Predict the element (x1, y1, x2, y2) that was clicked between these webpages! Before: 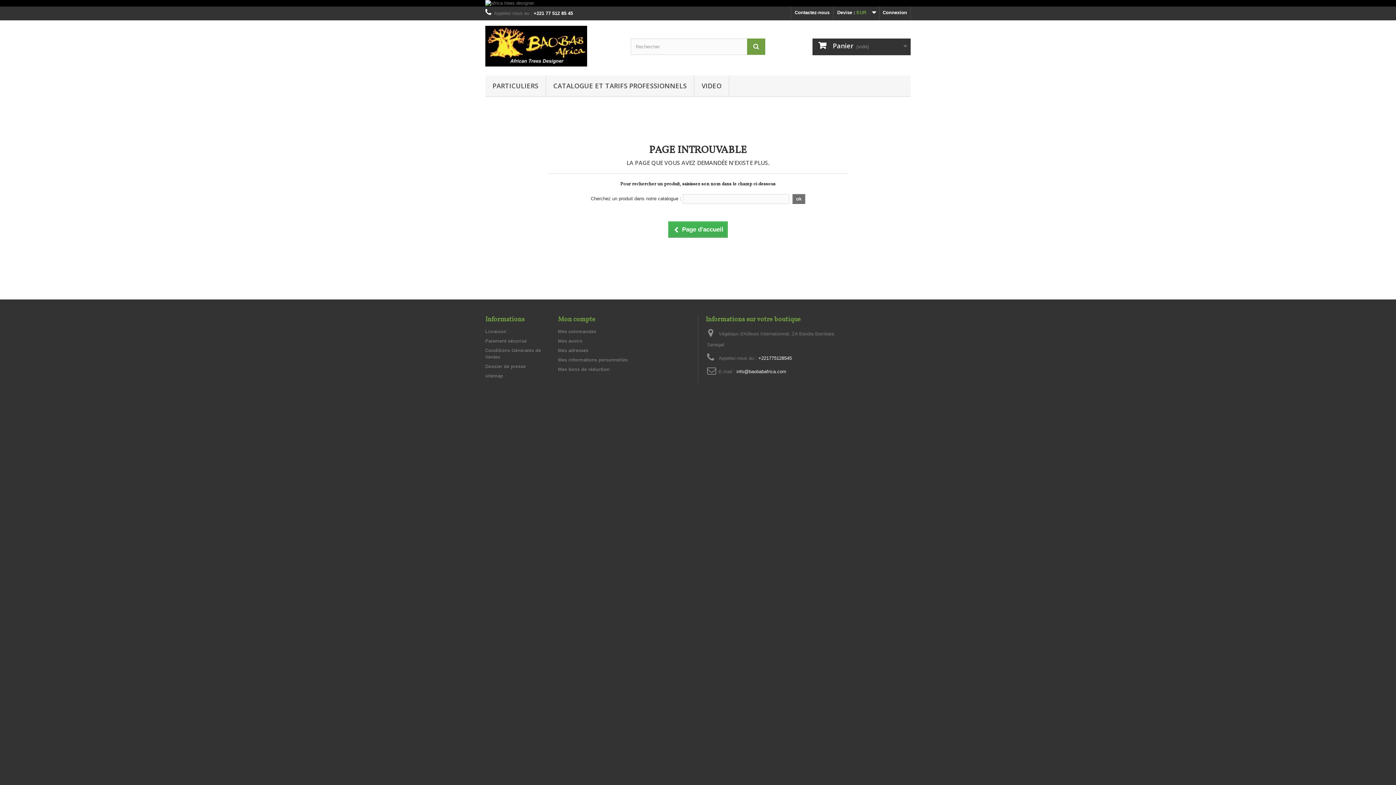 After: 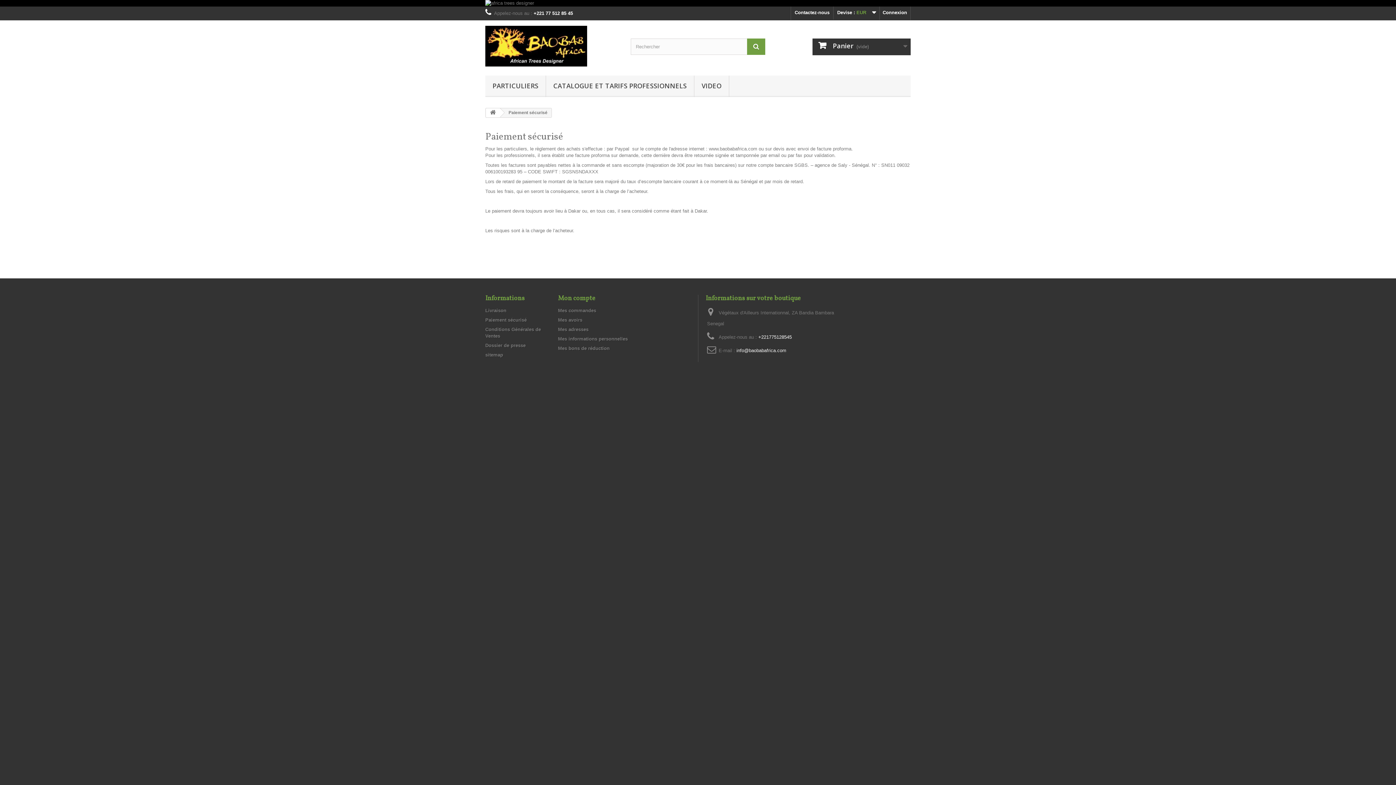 Action: bbox: (485, 338, 526, 344) label: Paiement sécurisé